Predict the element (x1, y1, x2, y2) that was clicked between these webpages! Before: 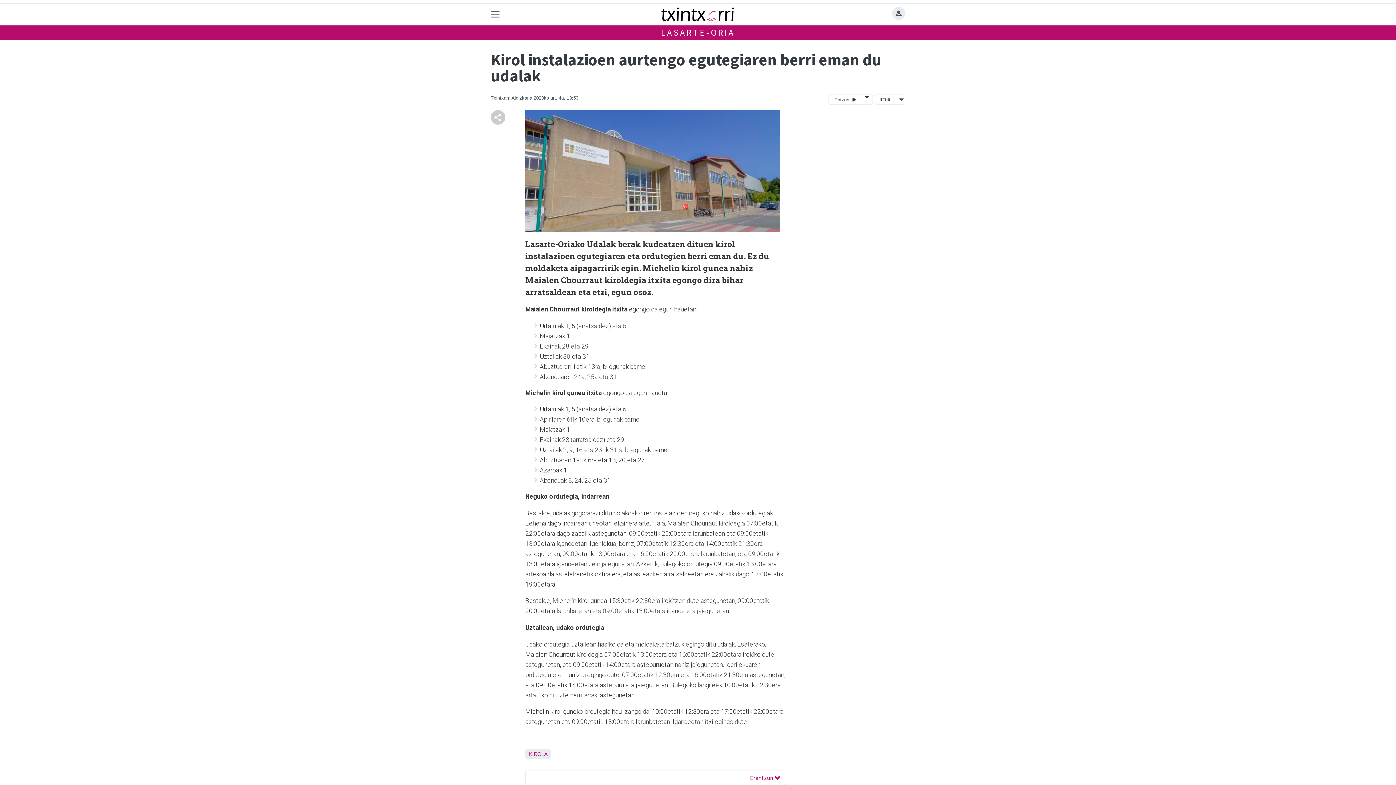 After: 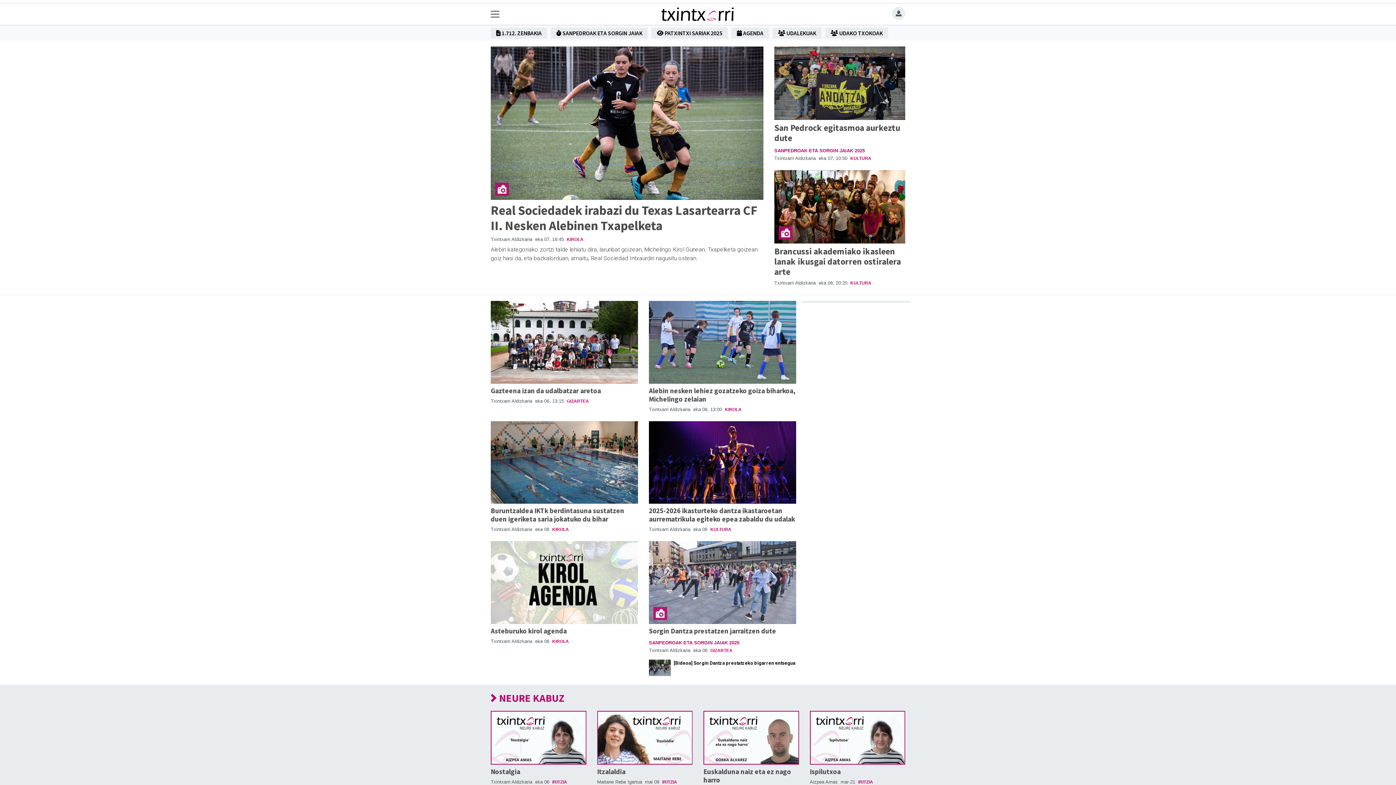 Action: label: LASARTE-ORIA bbox: (661, 26, 735, 38)